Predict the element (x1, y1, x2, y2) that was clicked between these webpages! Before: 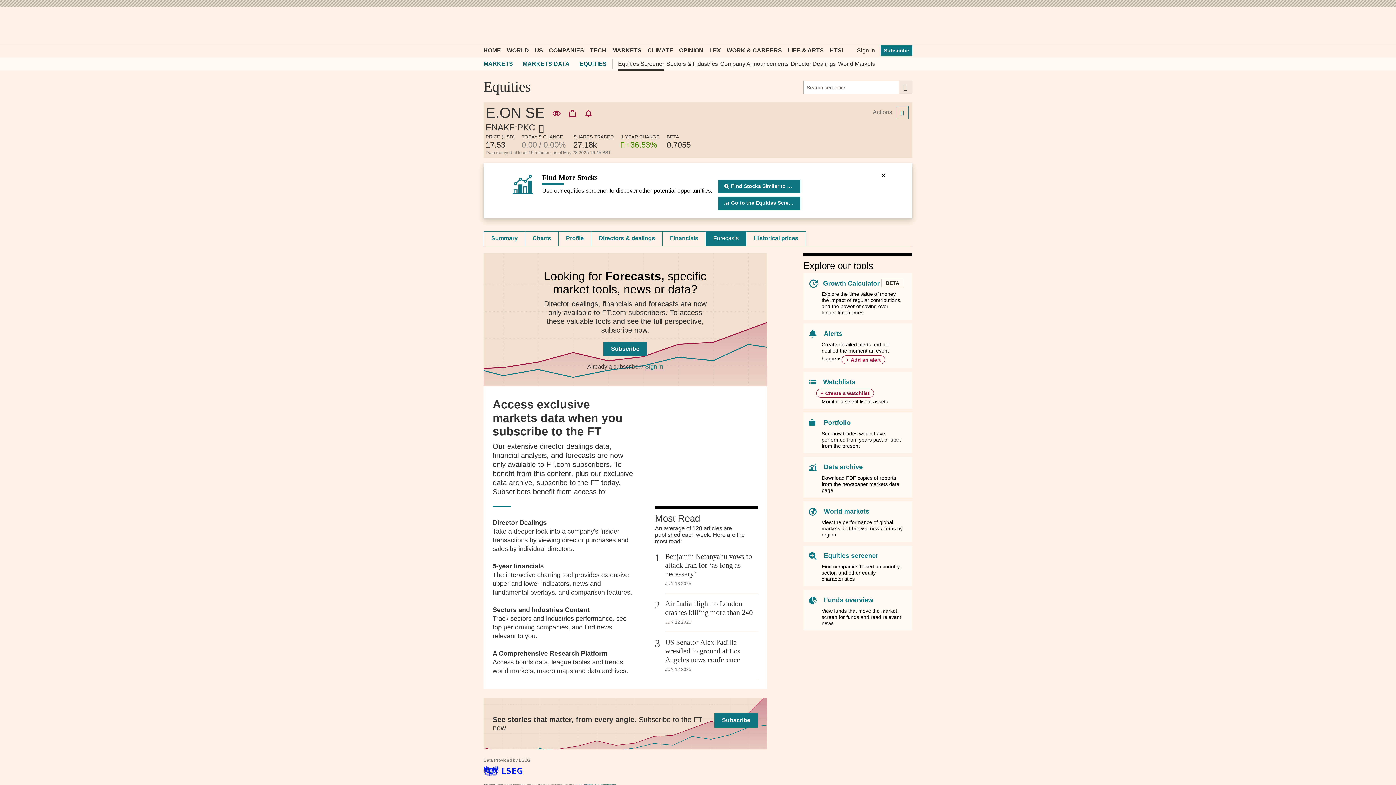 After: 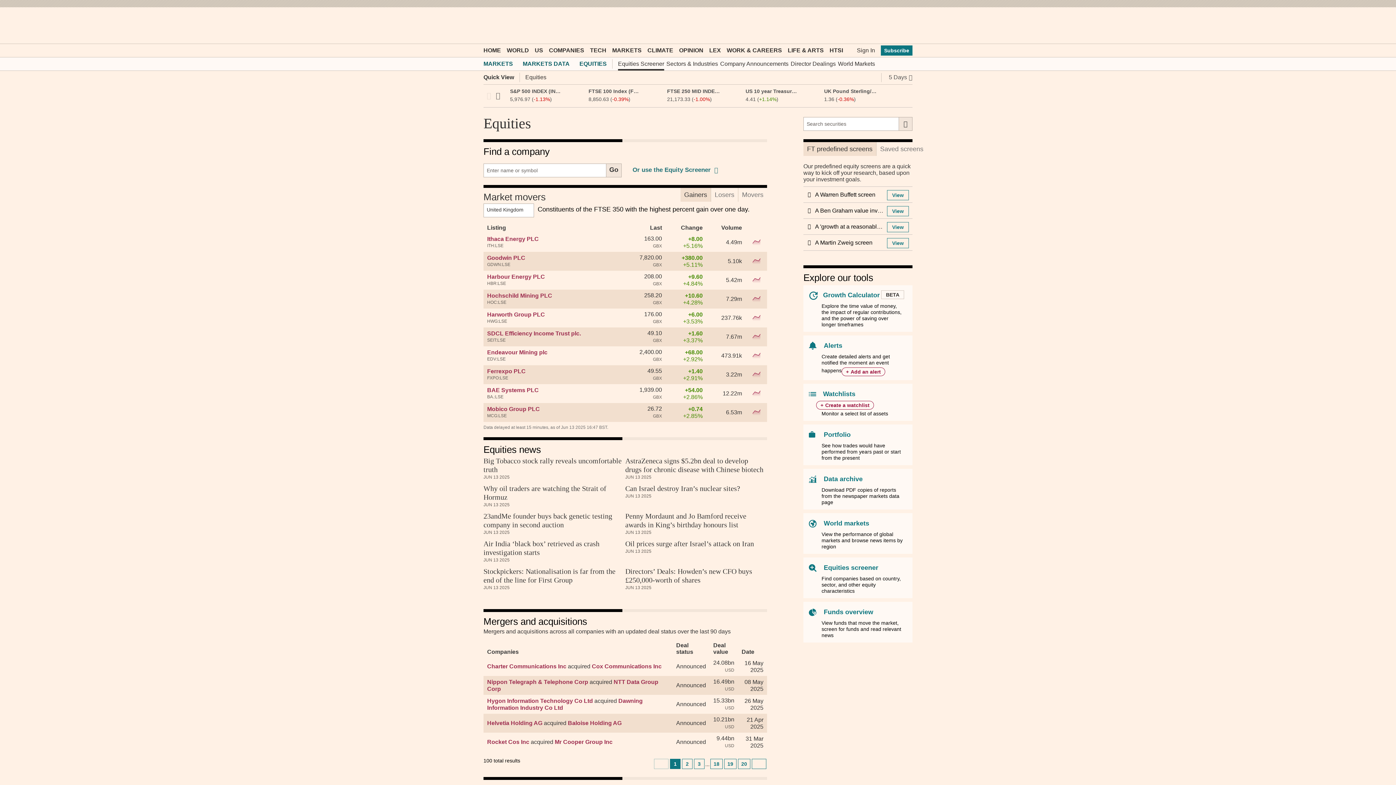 Action: bbox: (579, 57, 606, 70) label: EQUITIES